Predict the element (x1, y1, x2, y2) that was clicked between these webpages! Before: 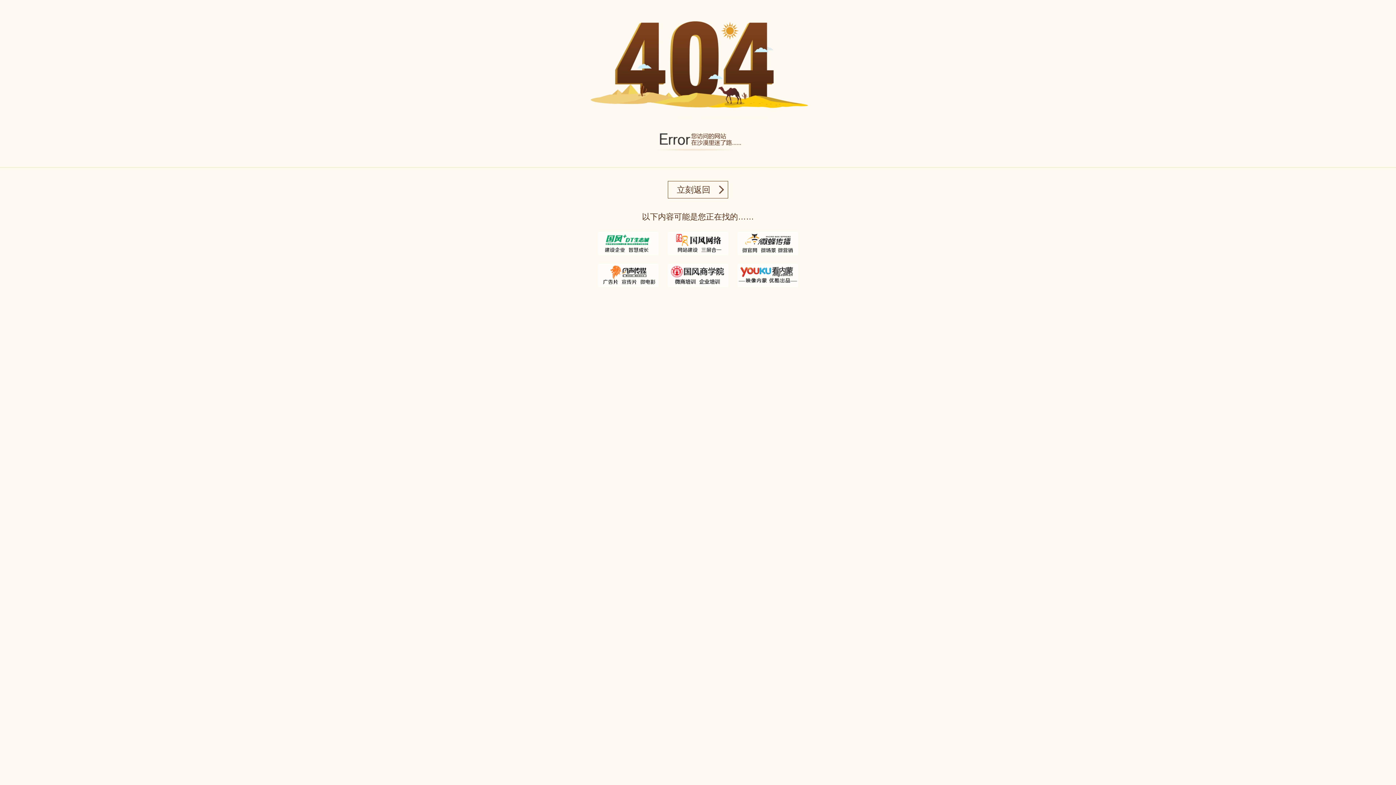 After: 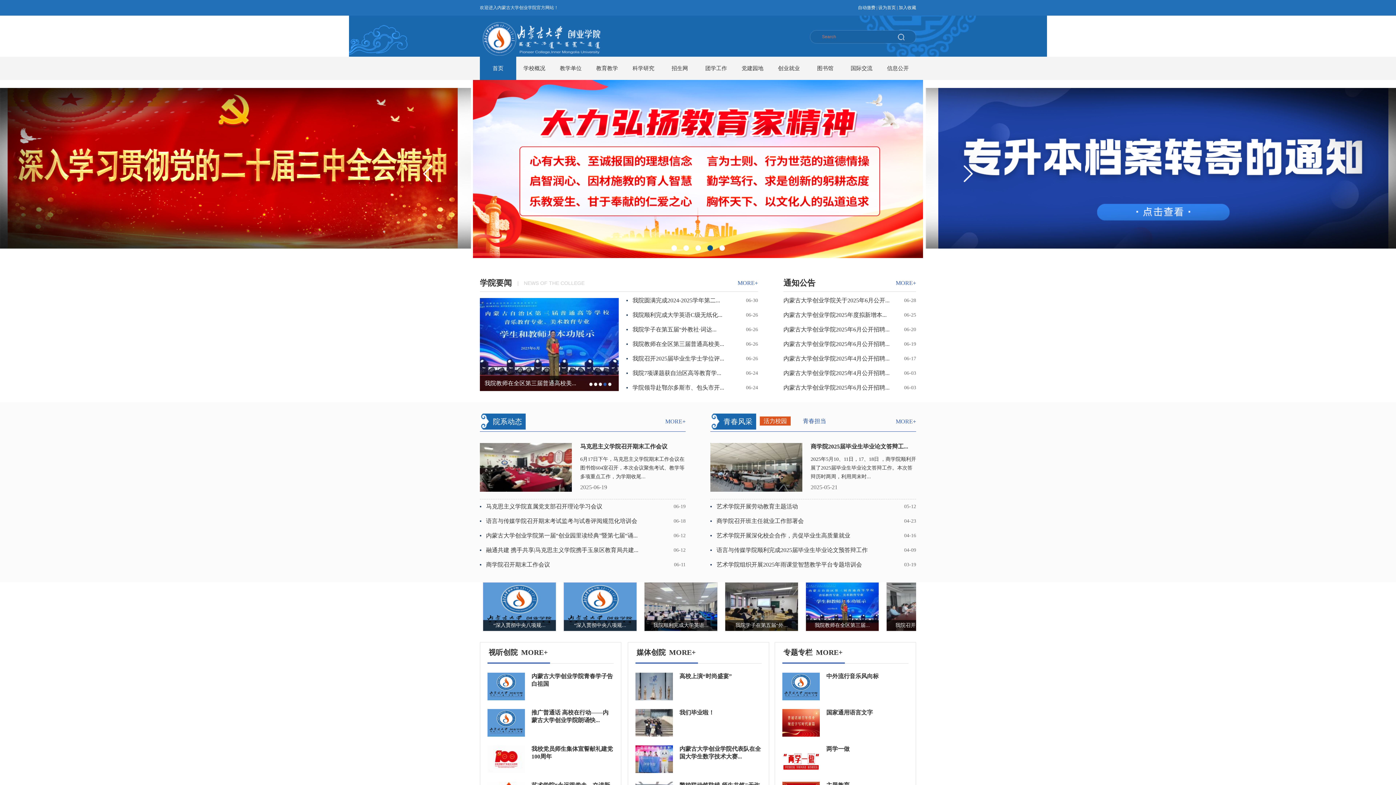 Action: label: 立刻返回 bbox: (668, 181, 728, 198)